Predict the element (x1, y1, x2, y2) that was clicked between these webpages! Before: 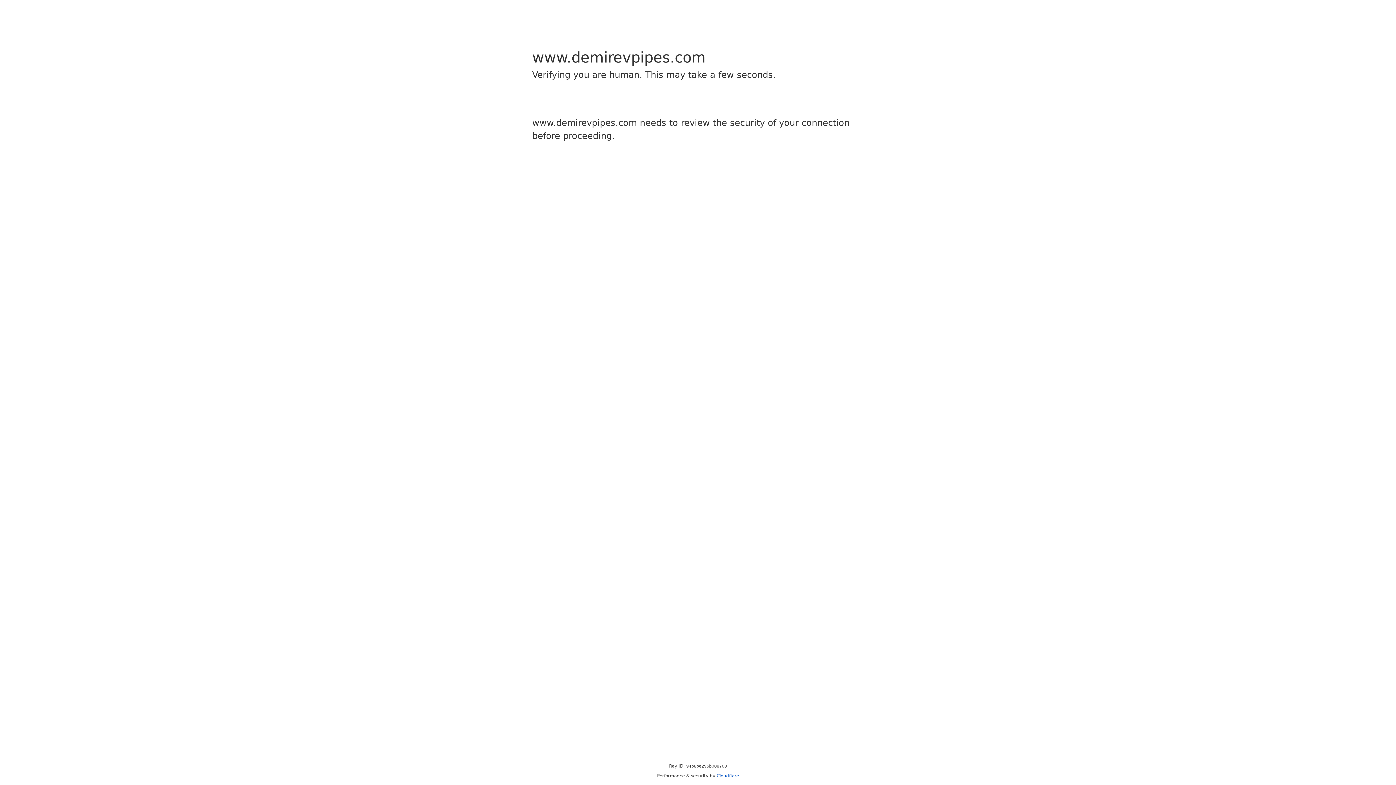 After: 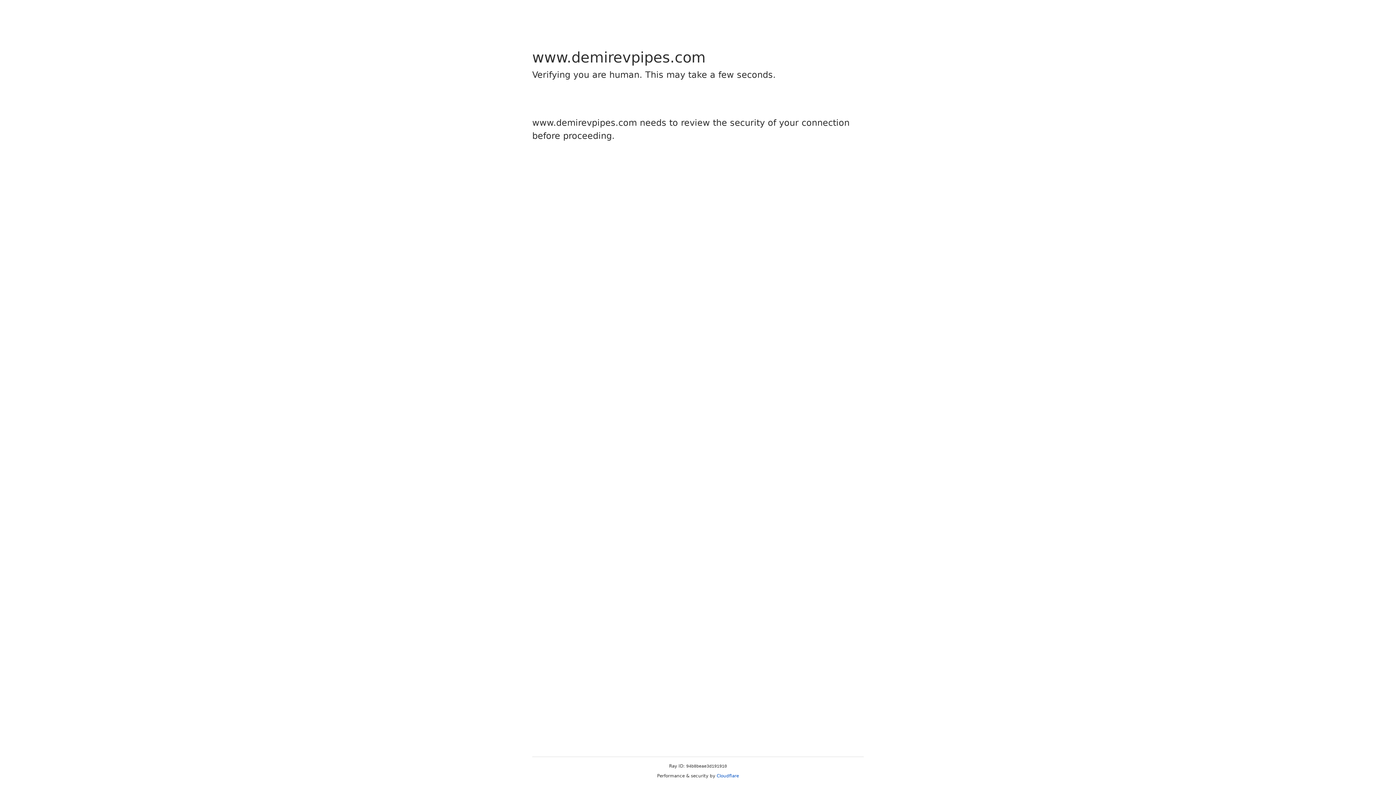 Action: bbox: (716, 773, 739, 778) label: Cloudflare